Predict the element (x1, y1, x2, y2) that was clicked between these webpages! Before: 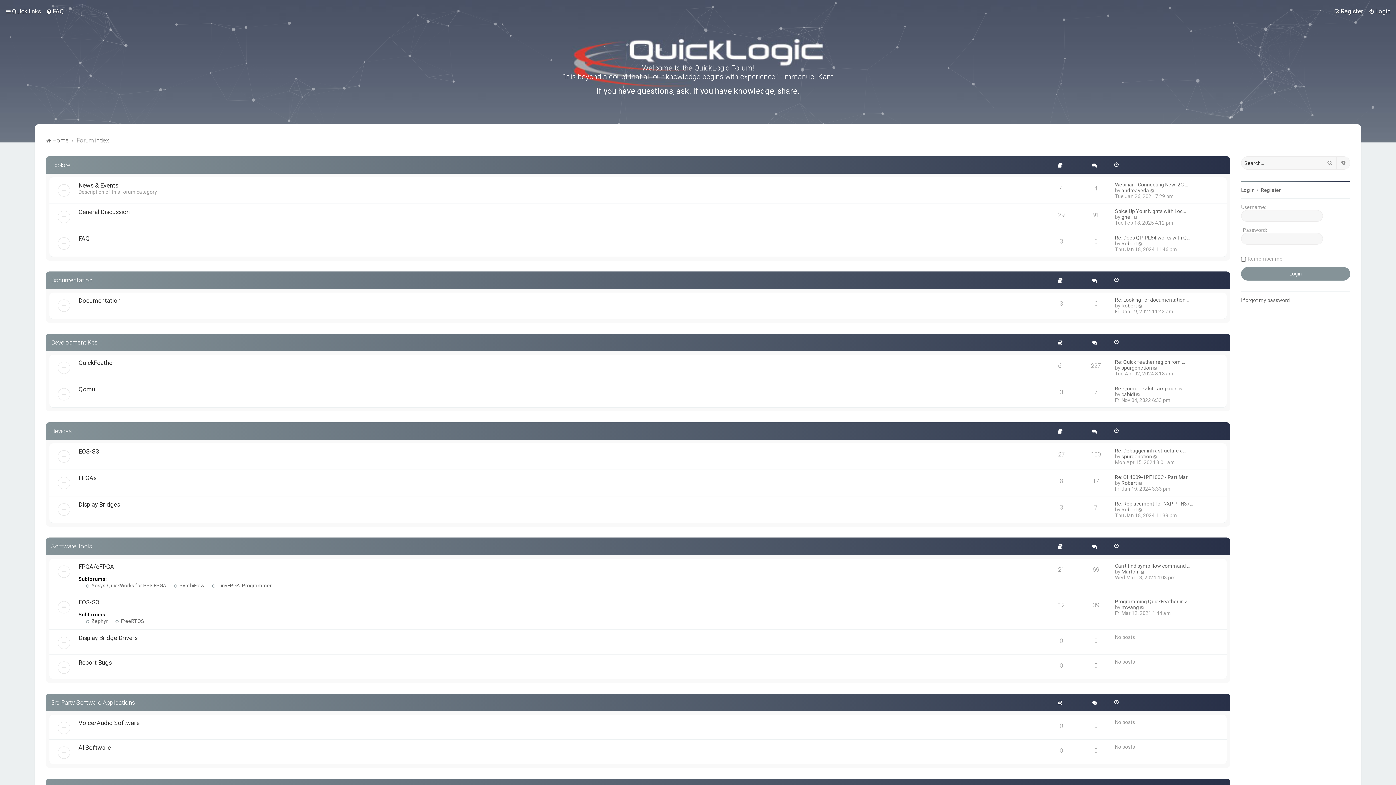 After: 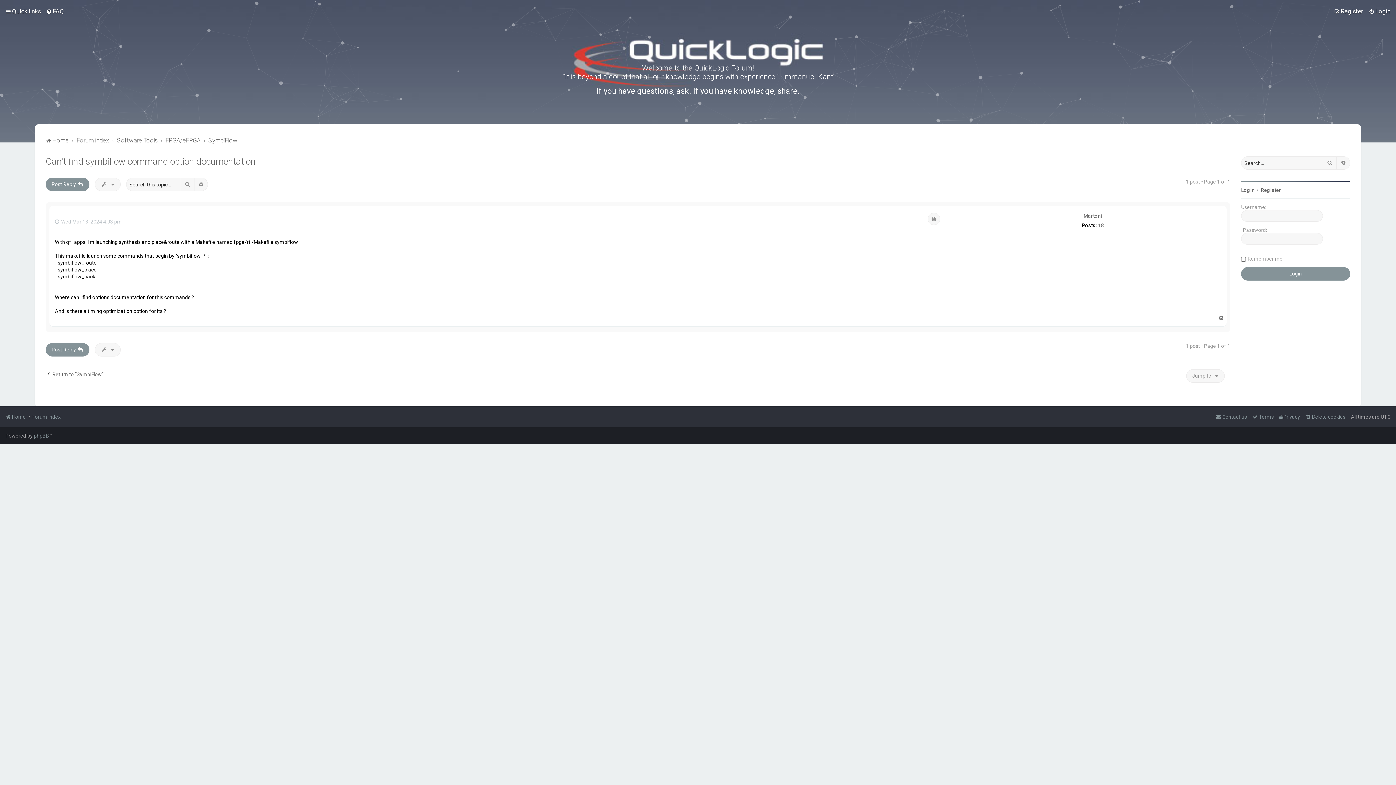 Action: bbox: (1140, 569, 1145, 574) label: View the latest post